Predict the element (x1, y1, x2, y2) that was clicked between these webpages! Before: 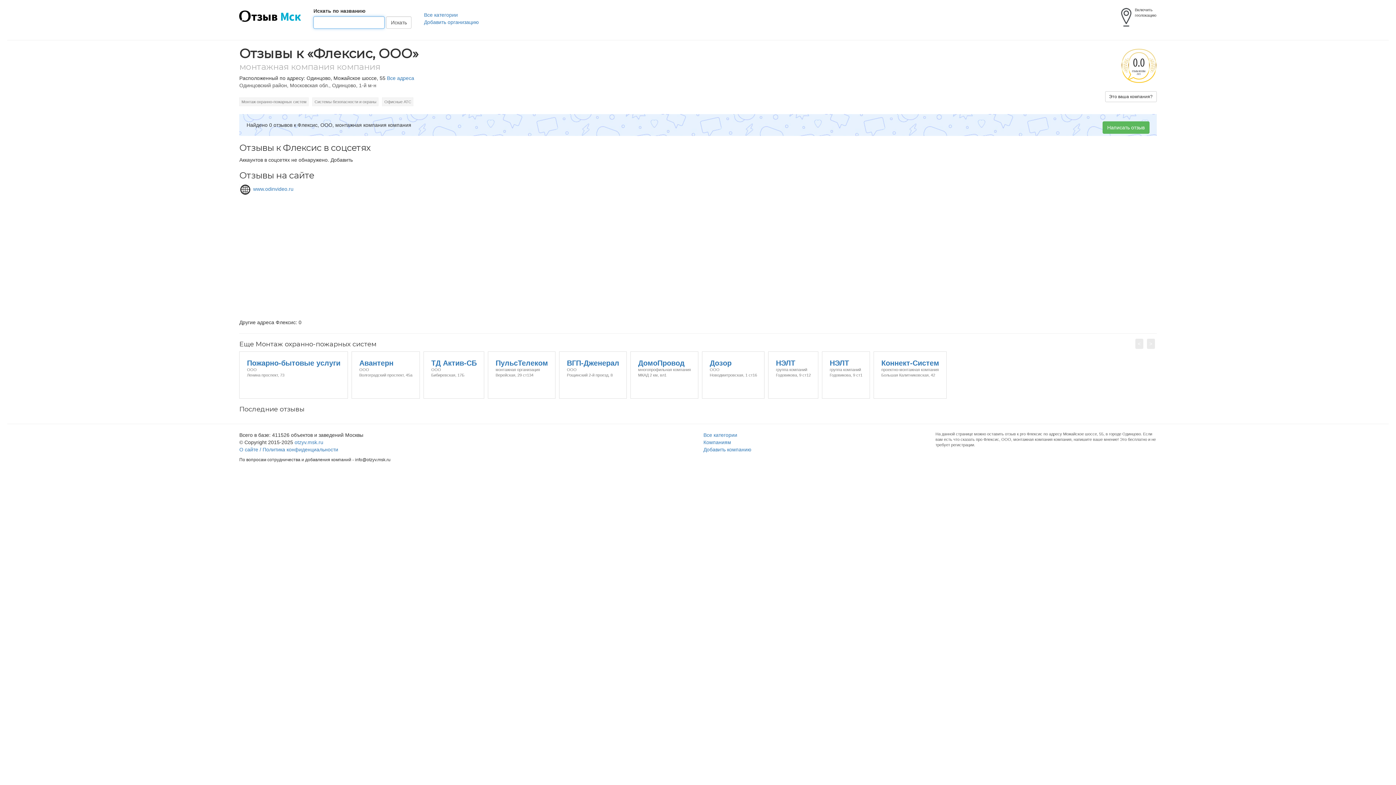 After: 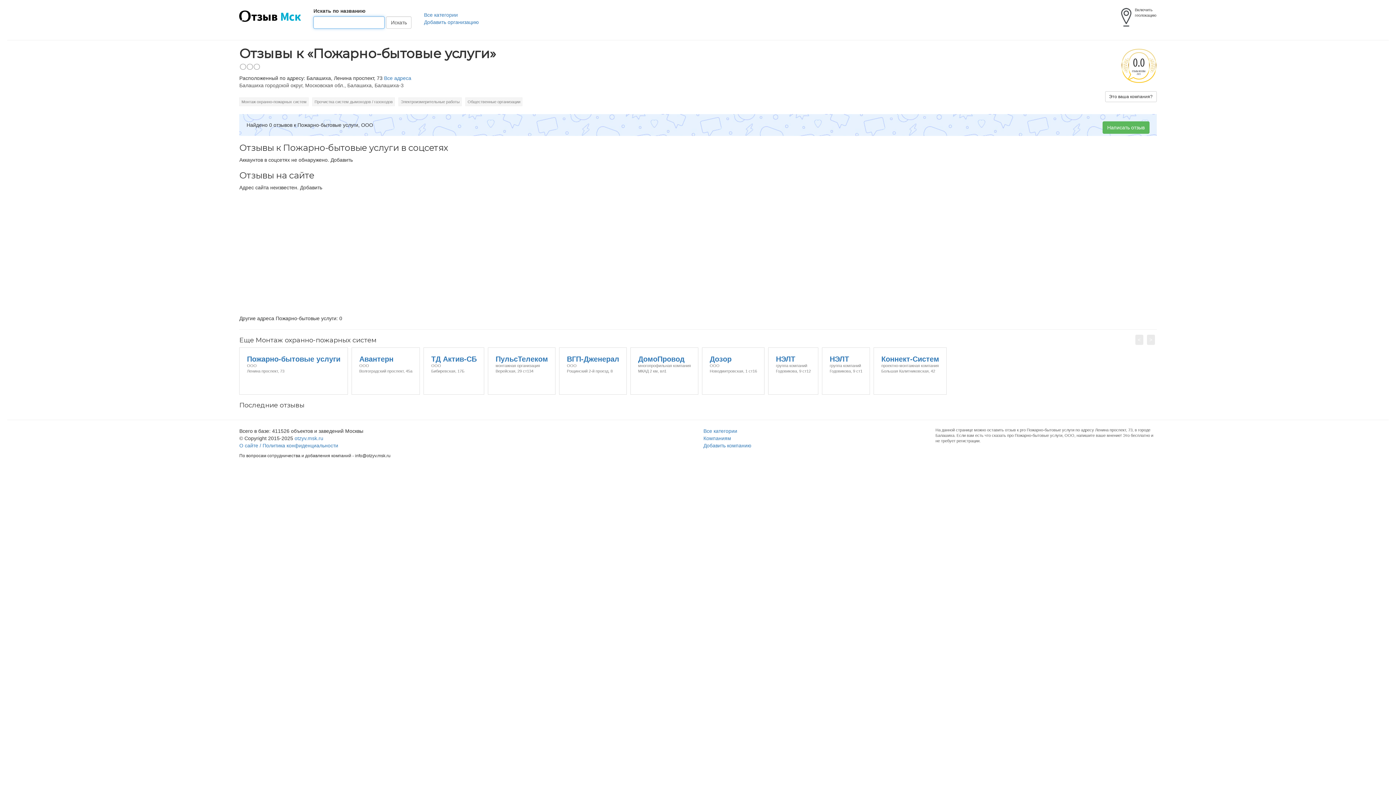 Action: bbox: (239, 352, 348, 358) label: Пожарно-бытовые услуги
ООО
Ленина проспект, 73